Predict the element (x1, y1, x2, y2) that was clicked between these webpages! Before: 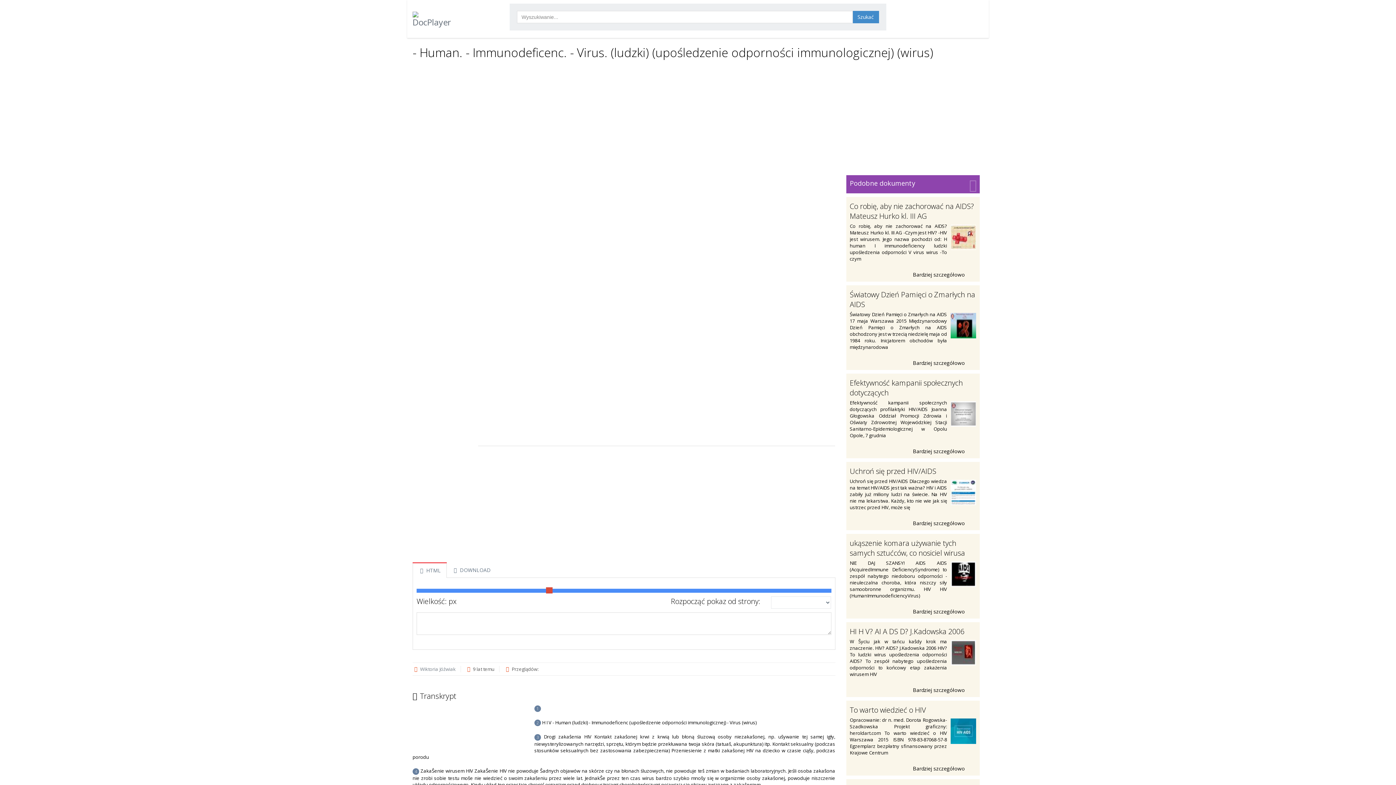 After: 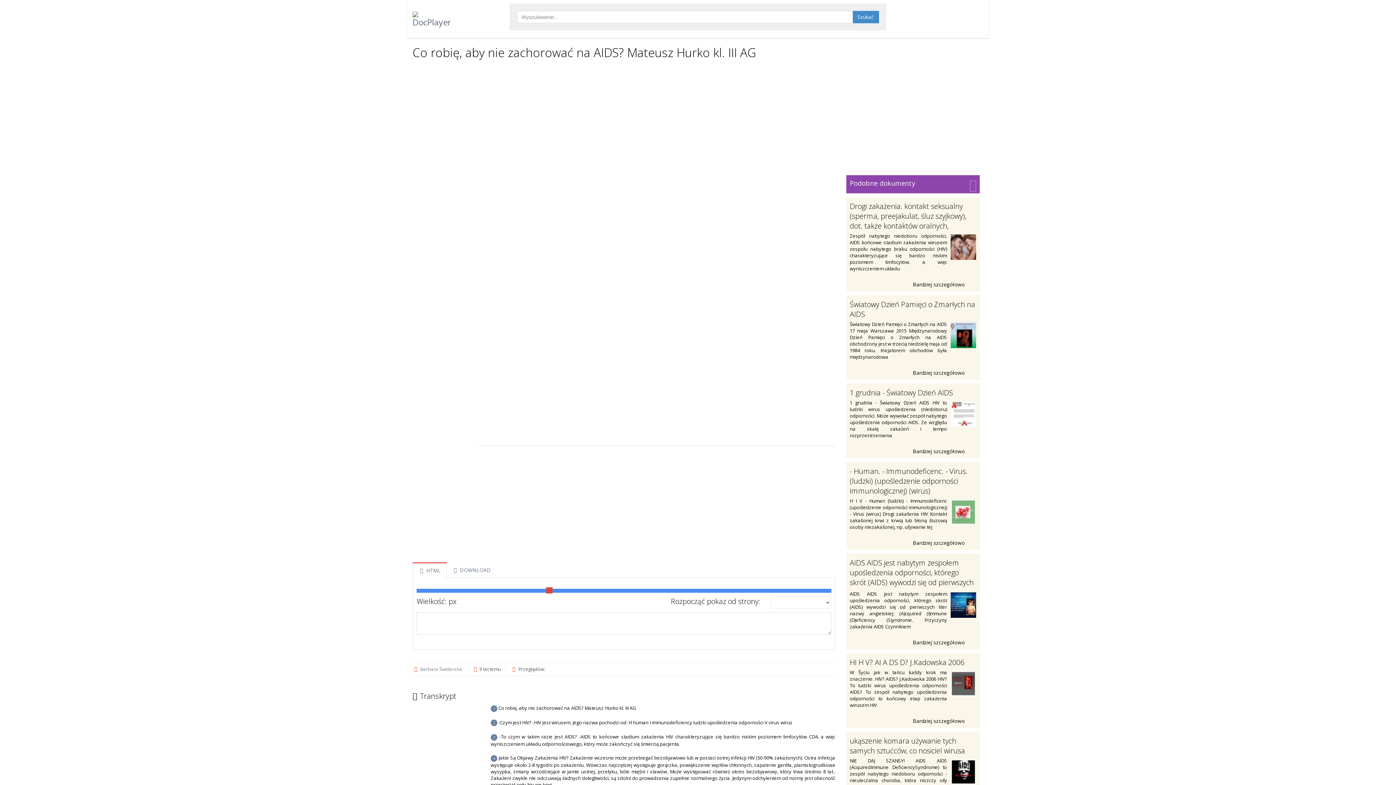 Action: label: Bardziej szczegółowo  bbox: (850, 269, 976, 278)